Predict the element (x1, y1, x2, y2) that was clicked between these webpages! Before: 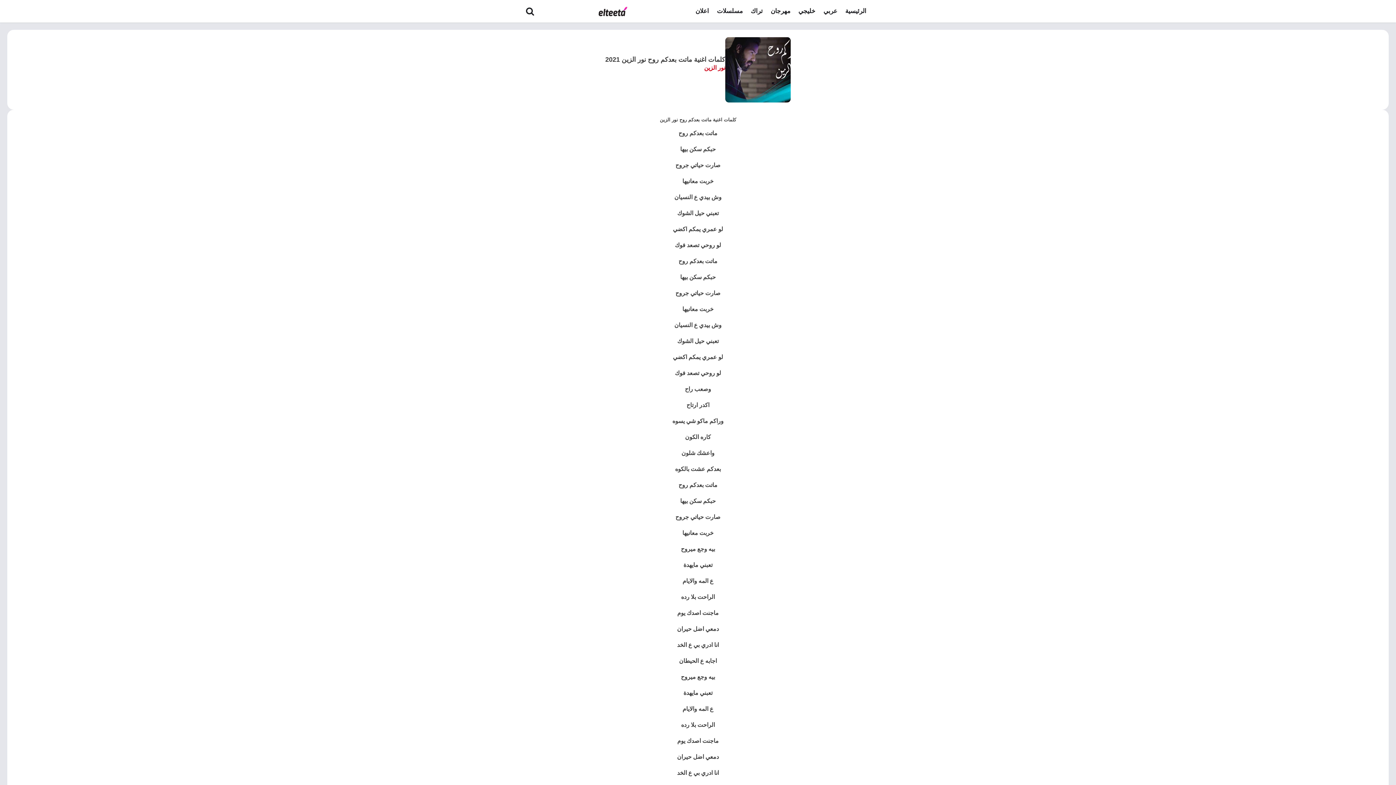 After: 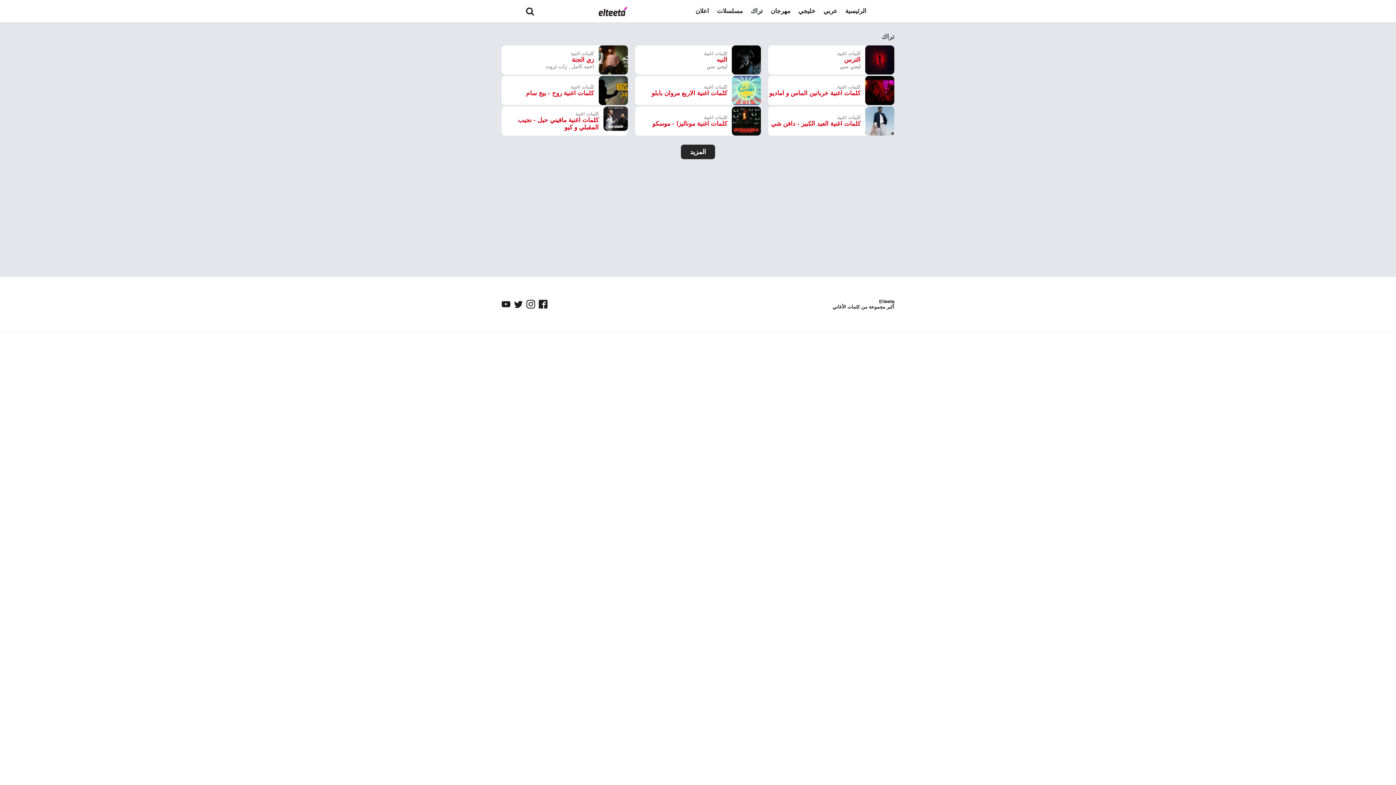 Action: bbox: (747, 2, 766, 20) label: تراك